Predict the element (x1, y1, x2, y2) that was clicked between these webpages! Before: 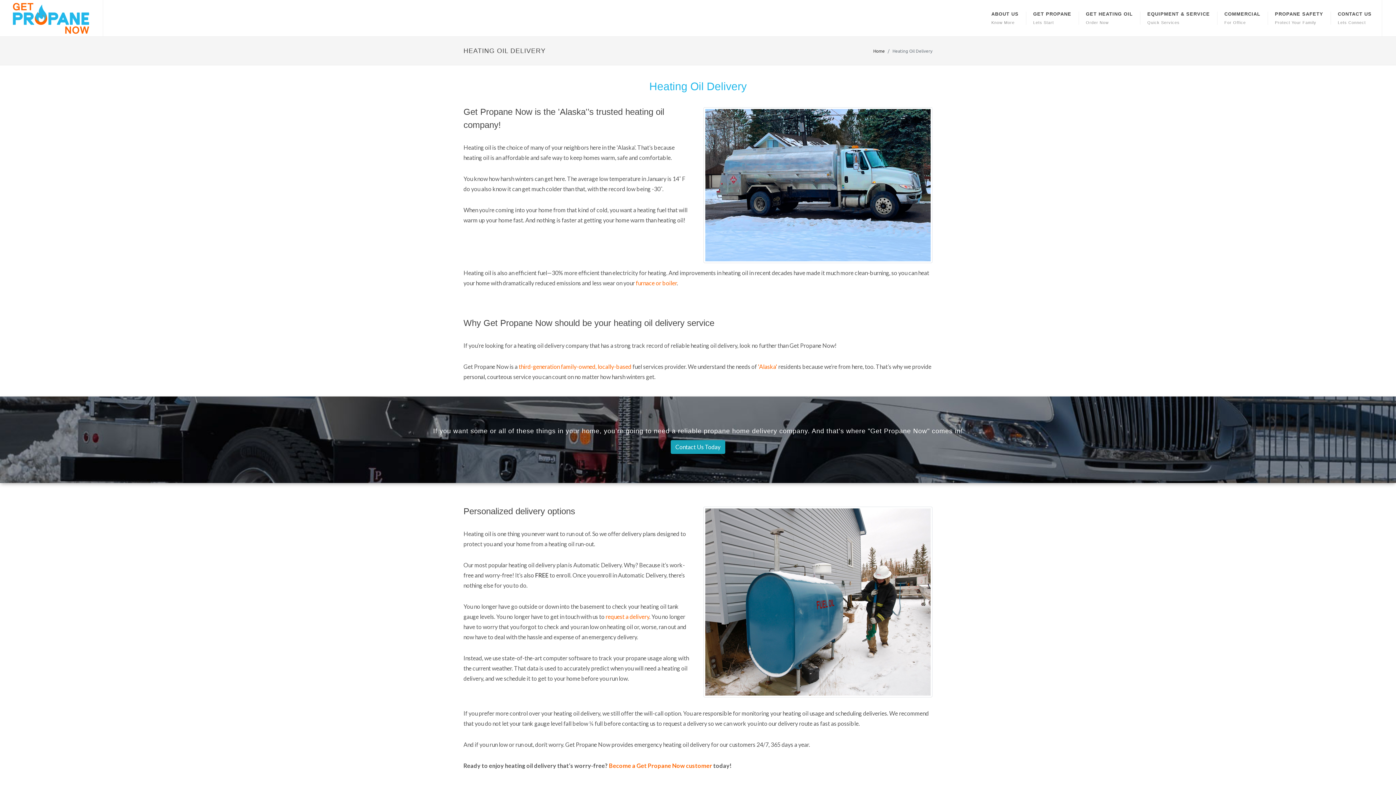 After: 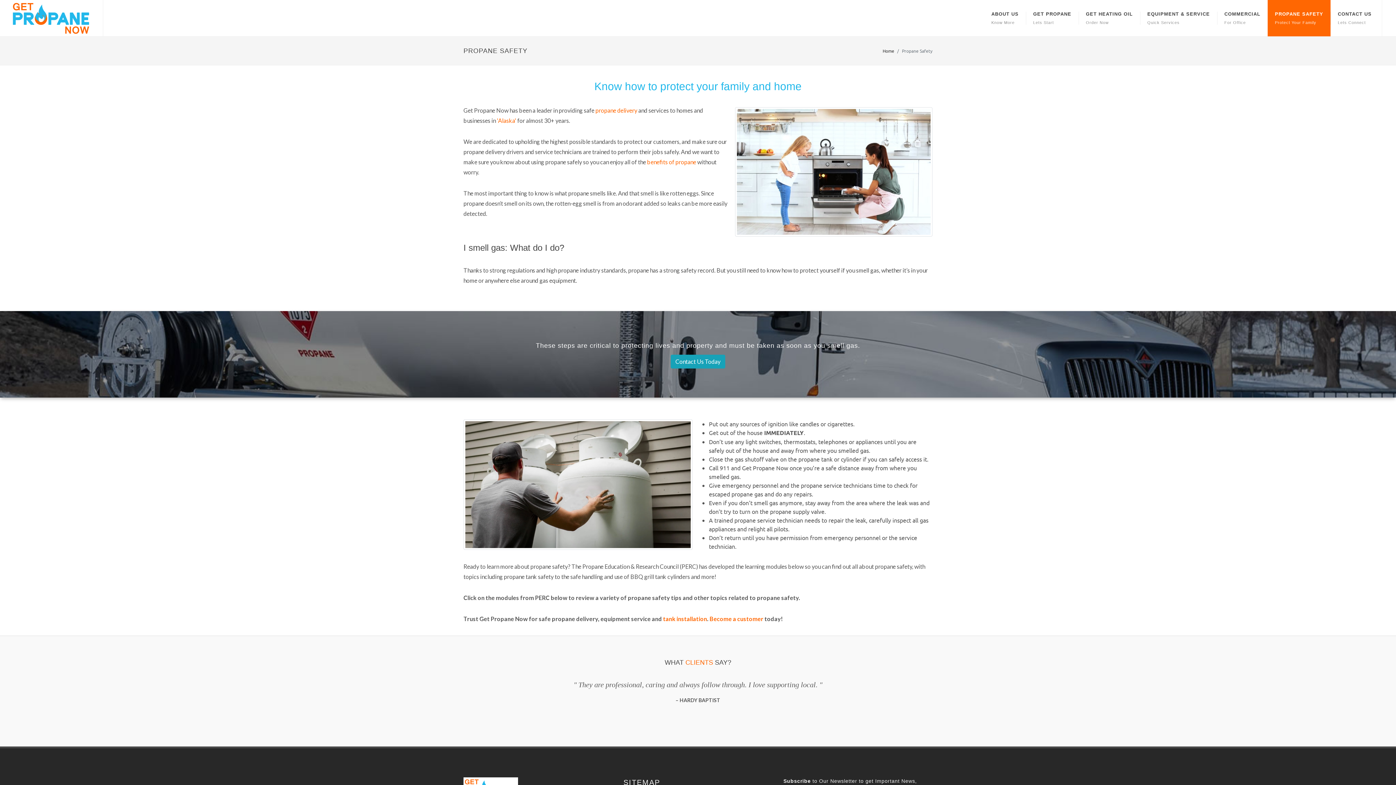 Action: label: PROPANE SAFETY
Protect Your Family bbox: (1268, 0, 1330, 36)